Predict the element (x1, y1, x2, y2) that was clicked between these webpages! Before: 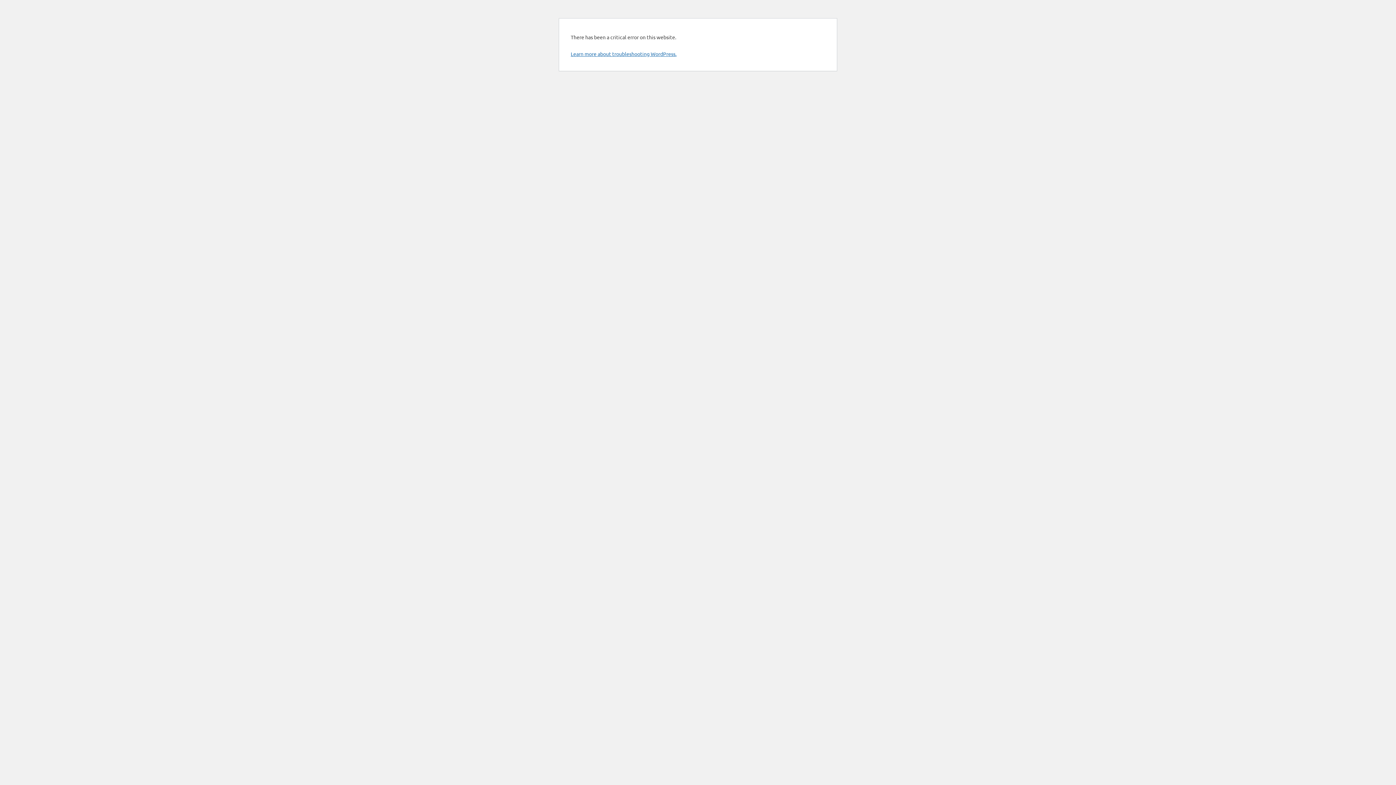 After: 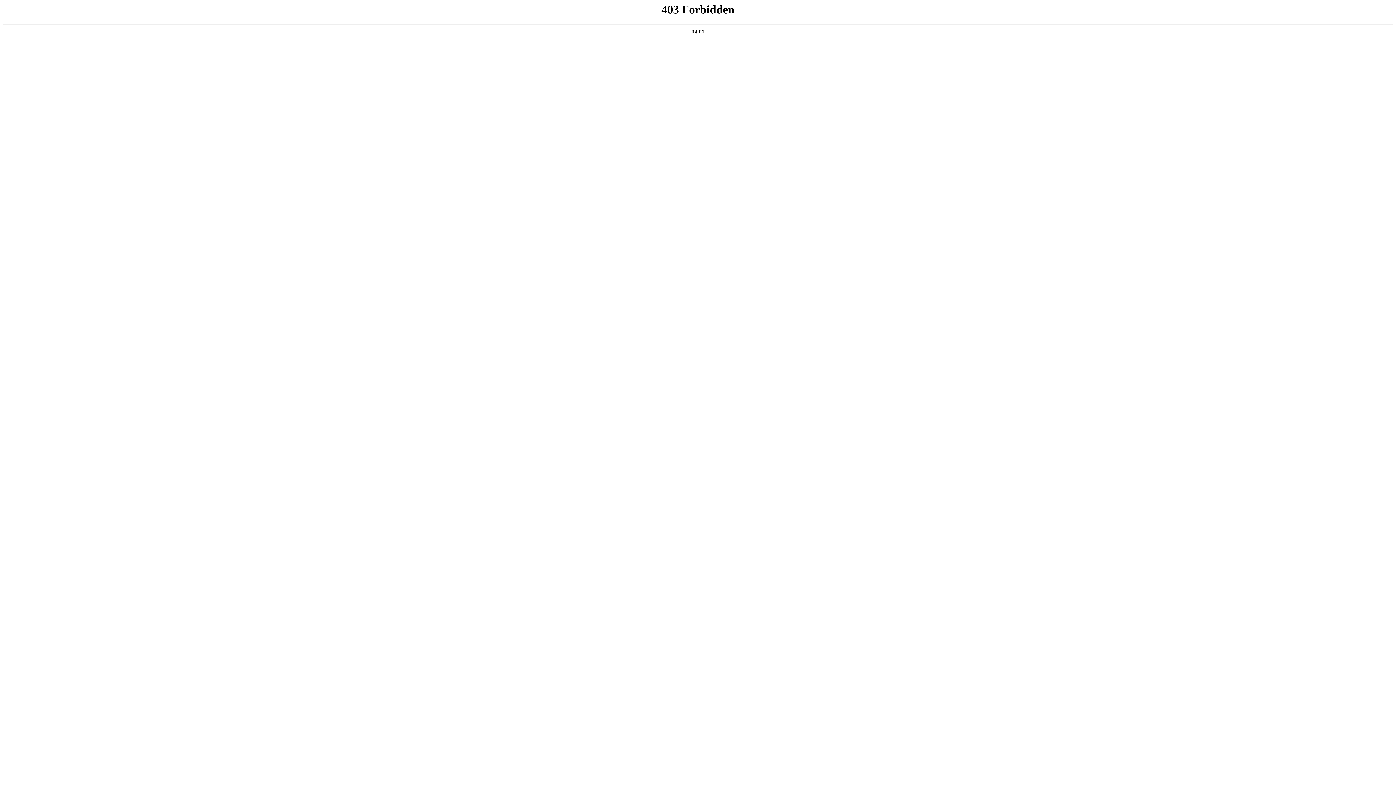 Action: bbox: (570, 50, 676, 57) label: Learn more about troubleshooting WordPress.